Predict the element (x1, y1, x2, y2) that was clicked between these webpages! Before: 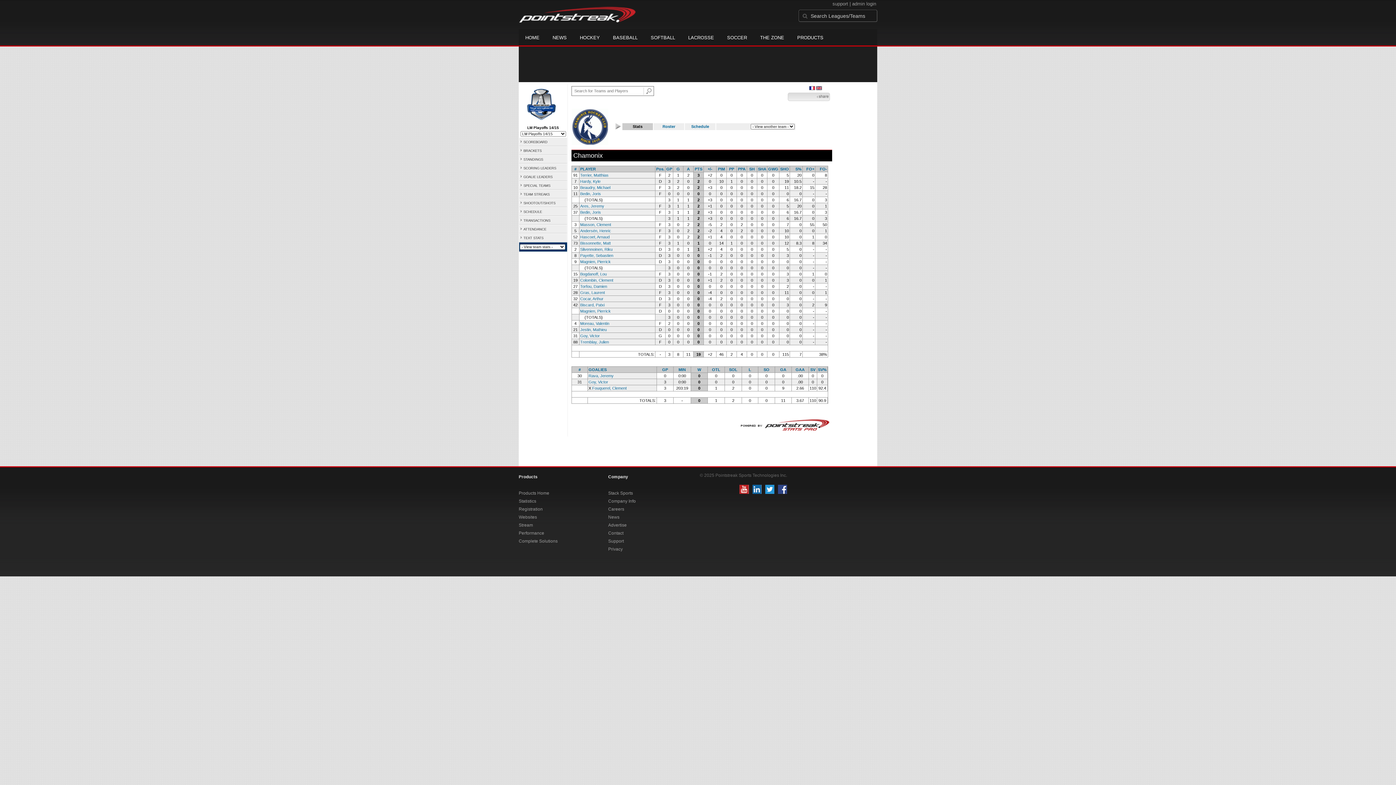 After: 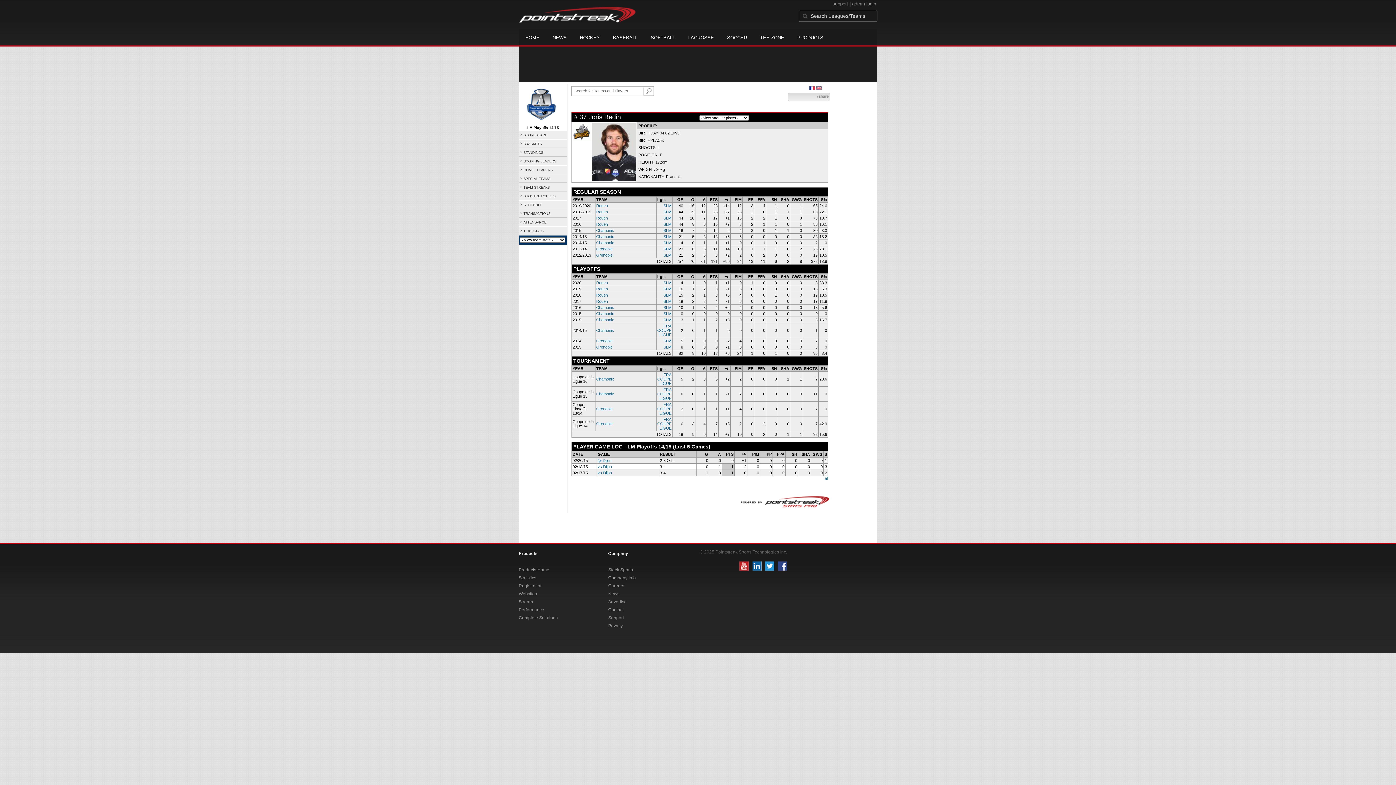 Action: label: Bedin, Joris bbox: (580, 210, 601, 214)